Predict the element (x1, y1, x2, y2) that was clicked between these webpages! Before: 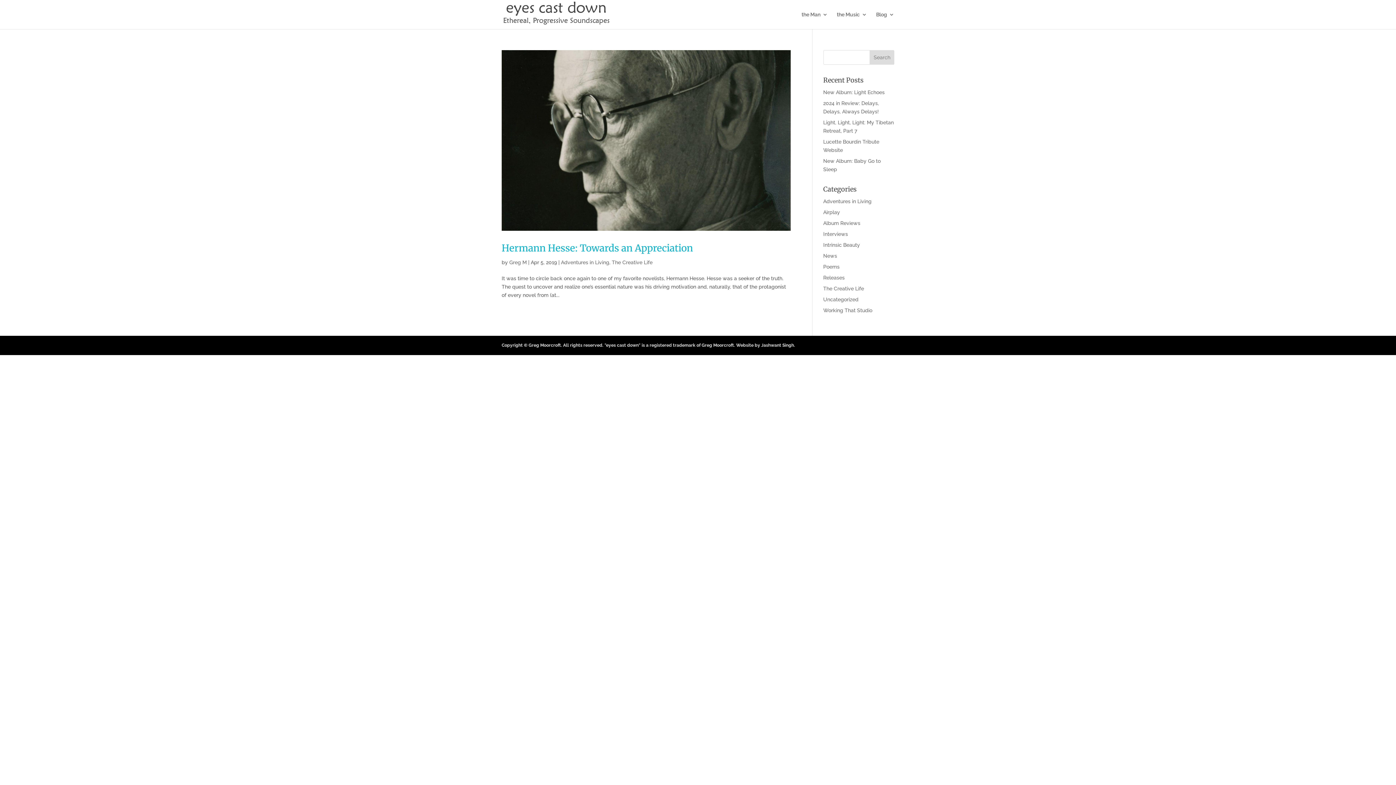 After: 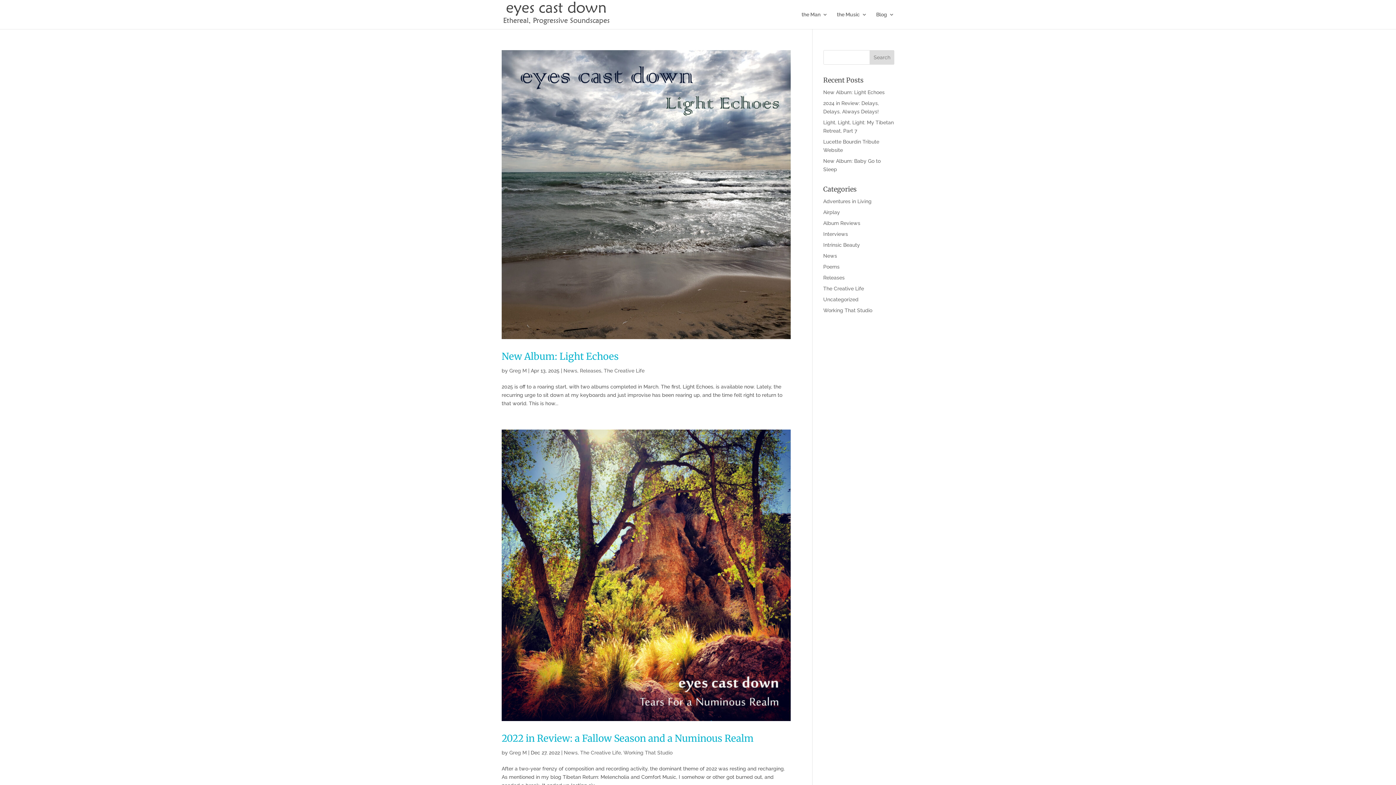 Action: bbox: (823, 253, 837, 258) label: News